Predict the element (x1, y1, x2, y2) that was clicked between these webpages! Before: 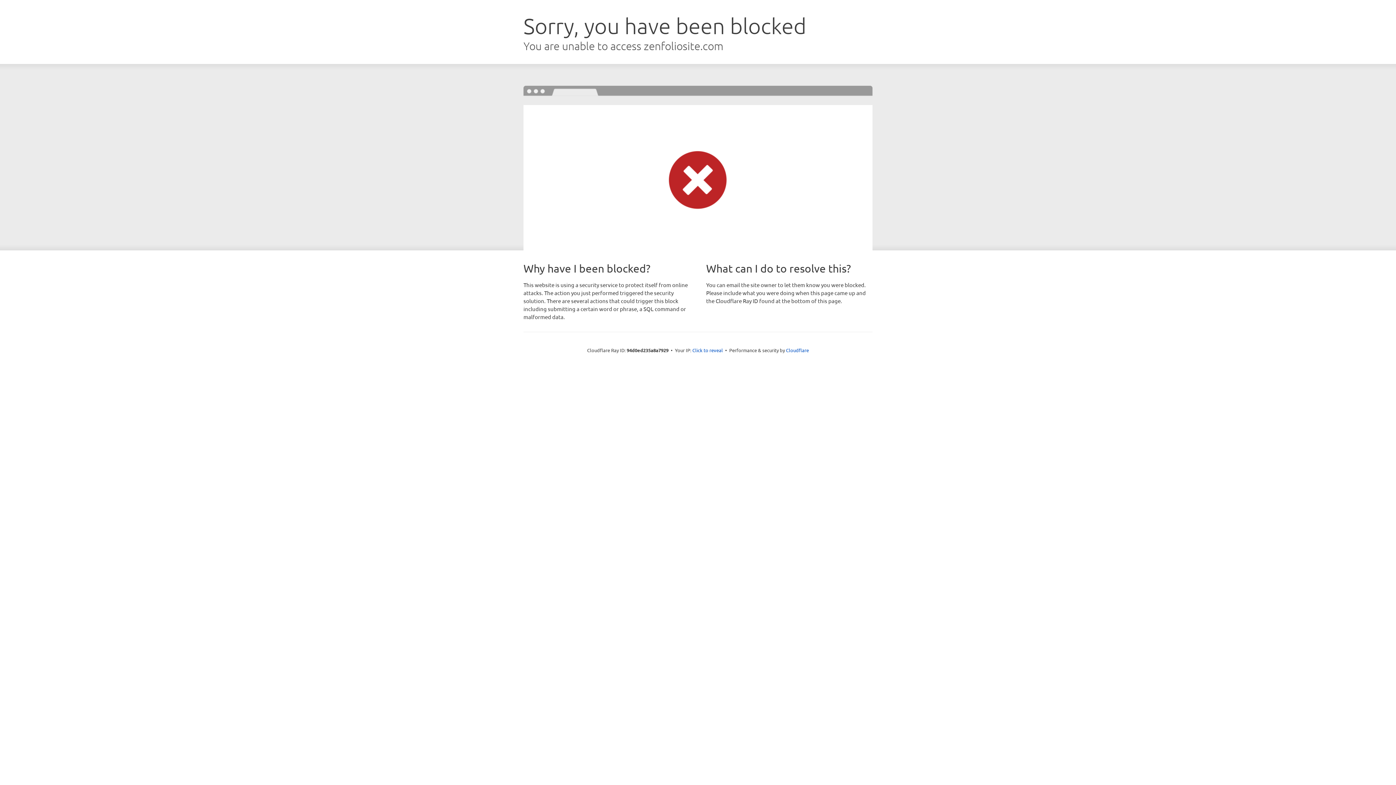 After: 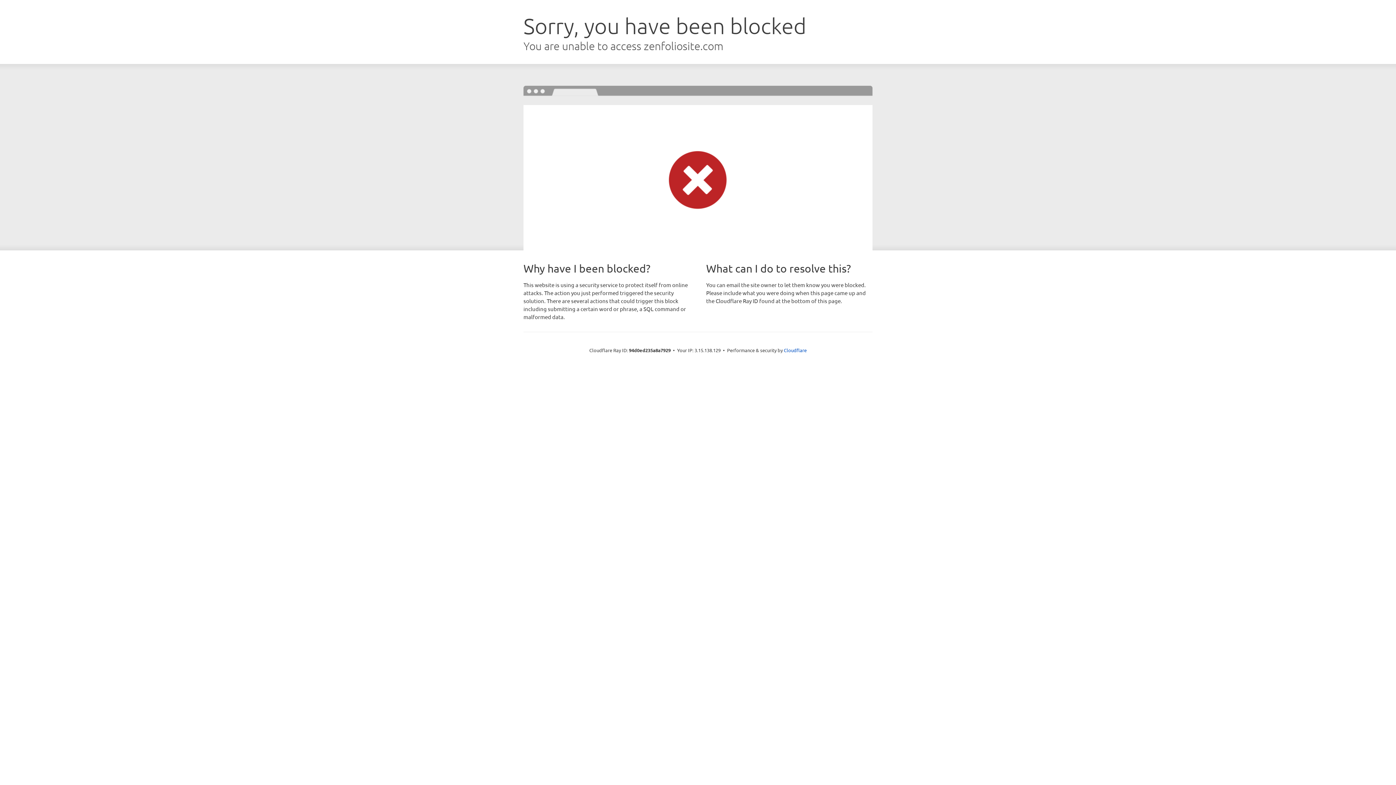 Action: bbox: (692, 346, 723, 353) label: Click to reveal